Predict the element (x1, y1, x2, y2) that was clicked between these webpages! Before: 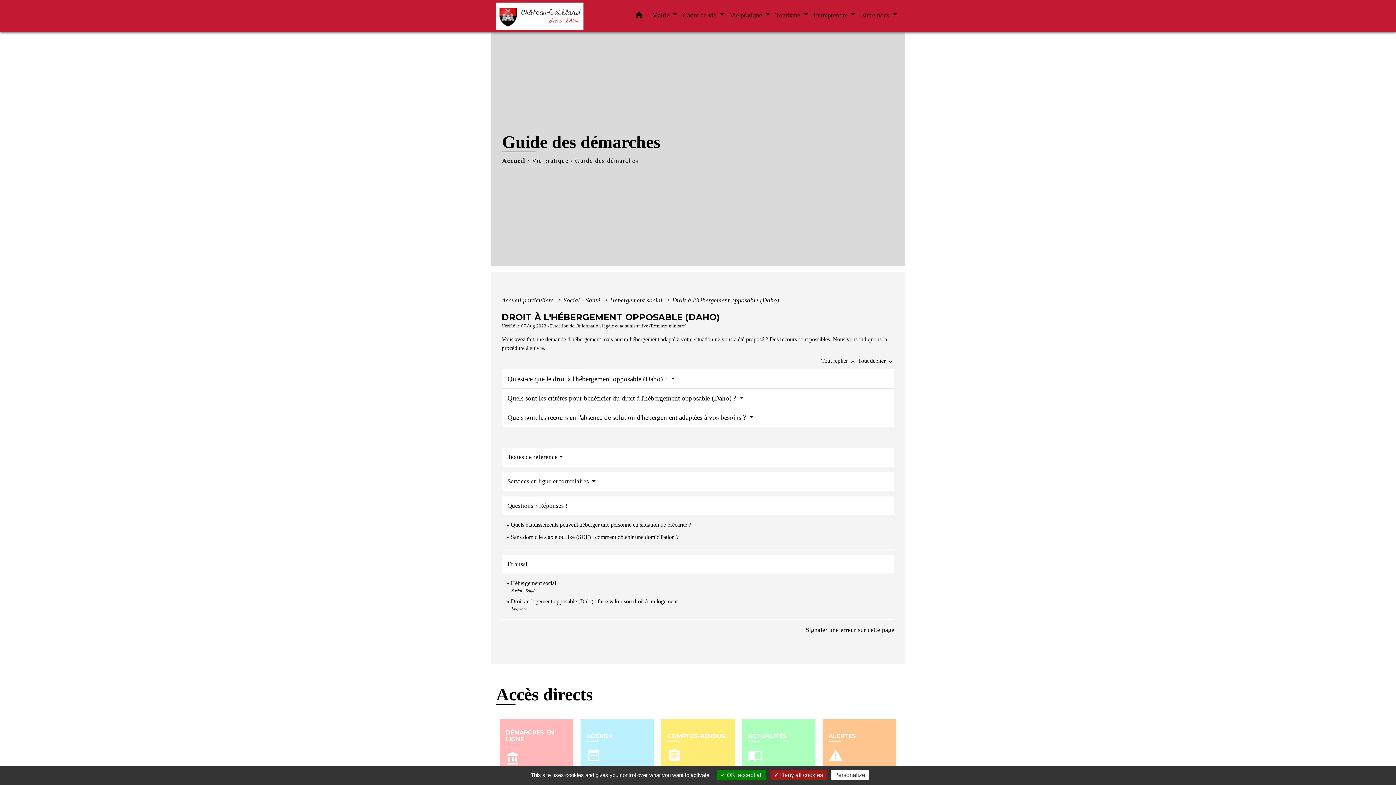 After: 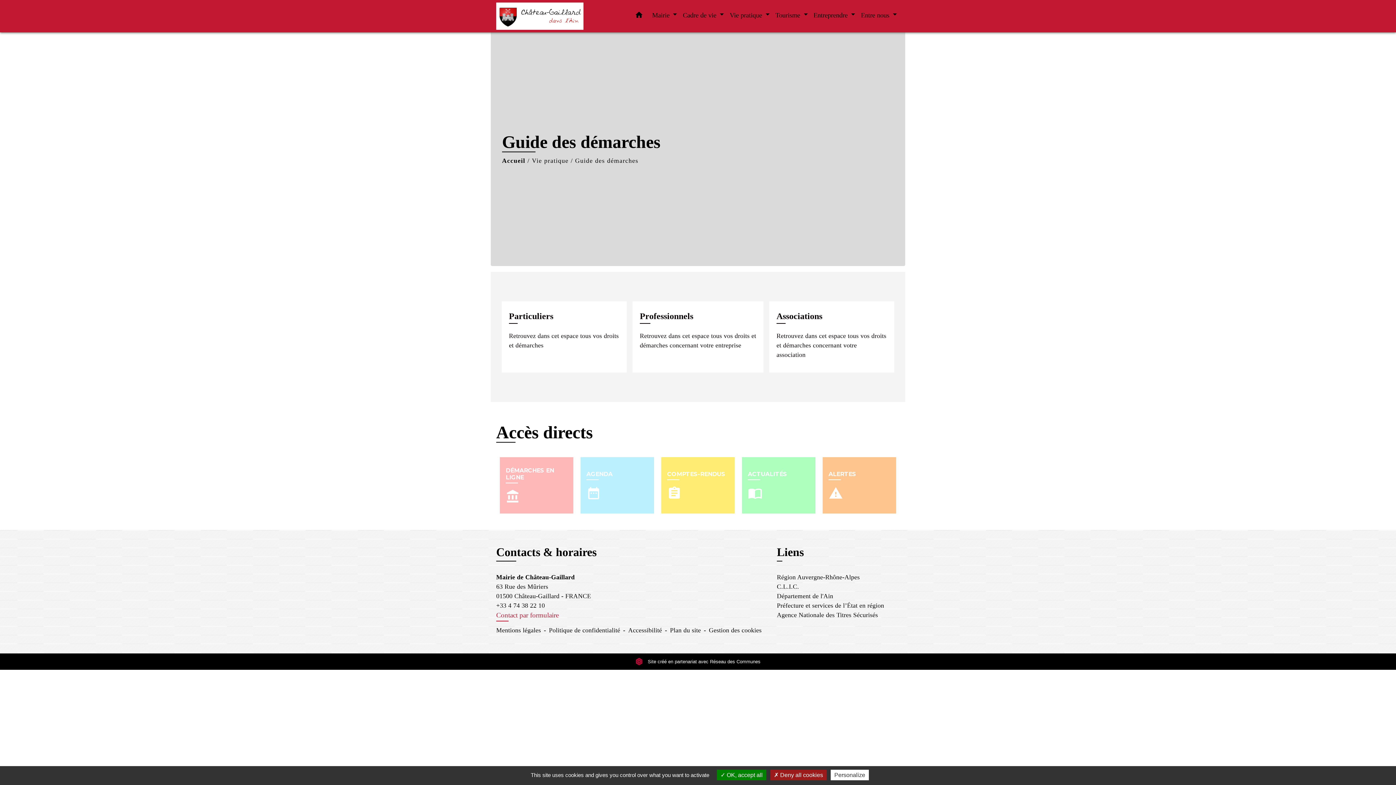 Action: bbox: (575, 156, 638, 164) label: Guide des démarches